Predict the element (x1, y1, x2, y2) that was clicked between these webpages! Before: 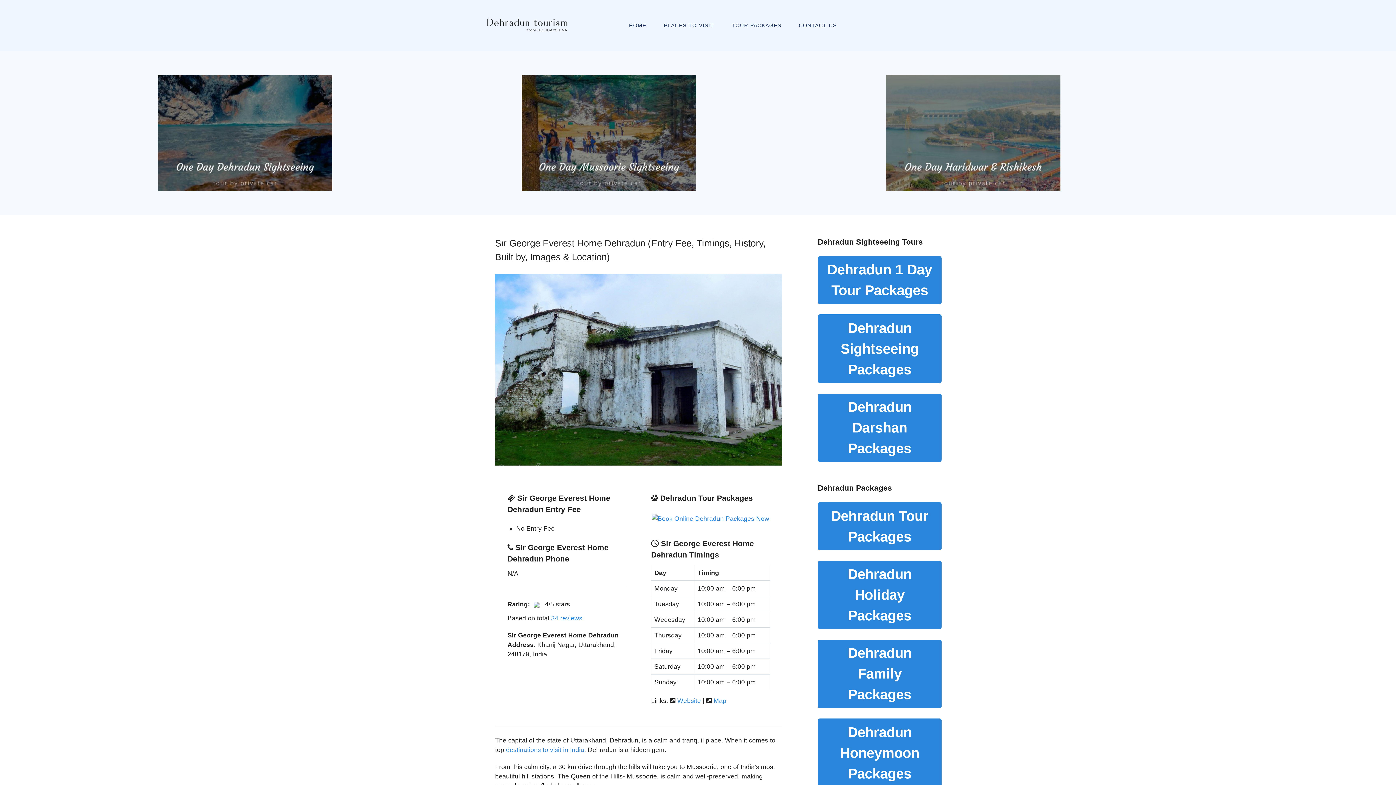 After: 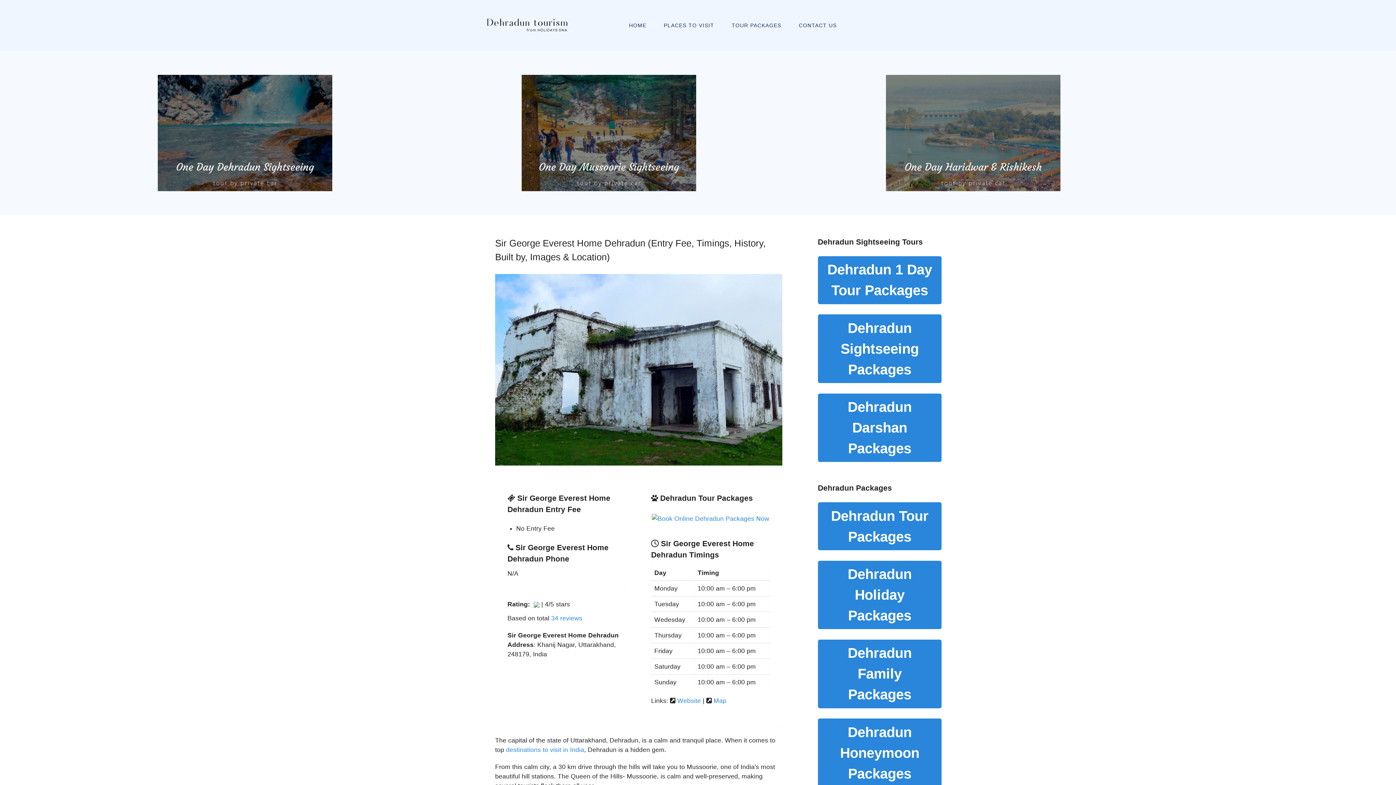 Action: bbox: (886, 128, 1060, 136)